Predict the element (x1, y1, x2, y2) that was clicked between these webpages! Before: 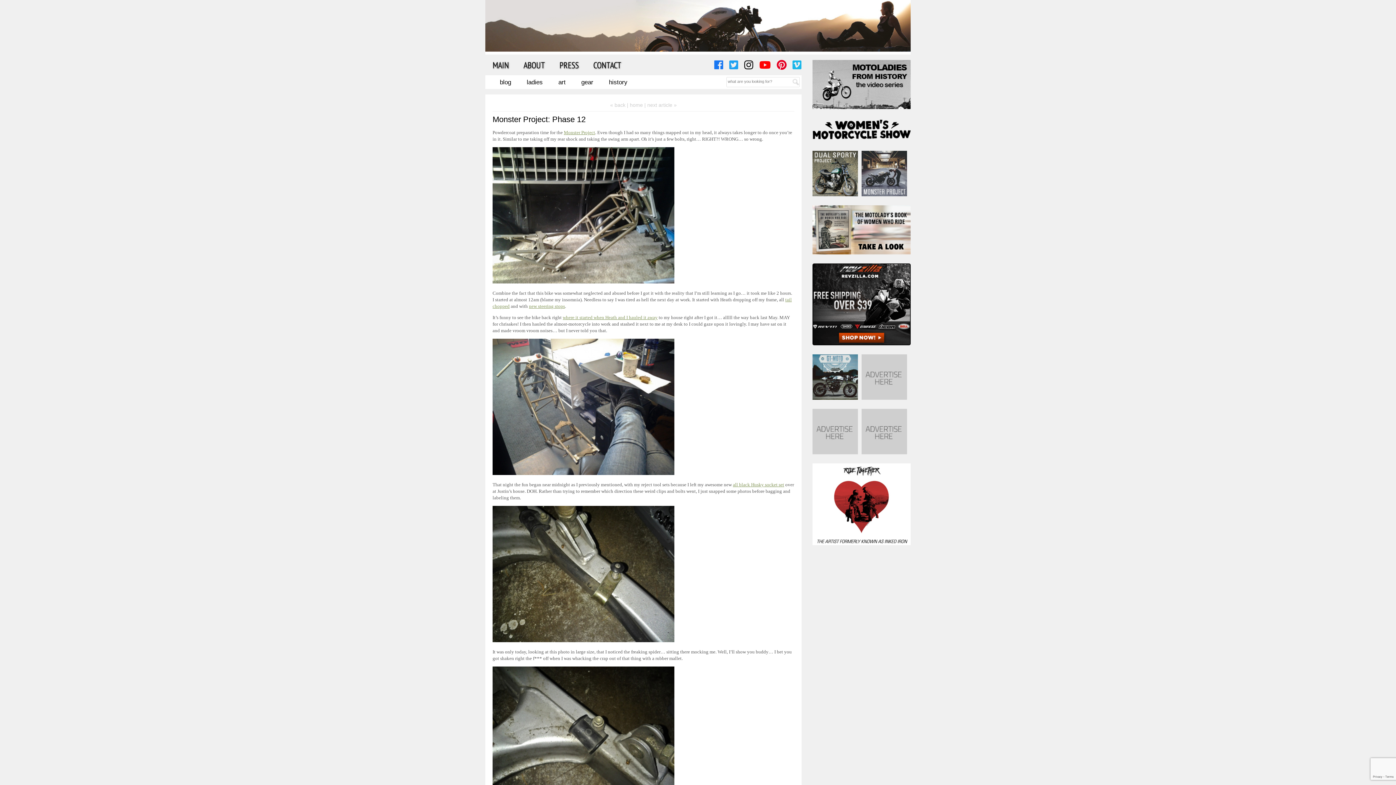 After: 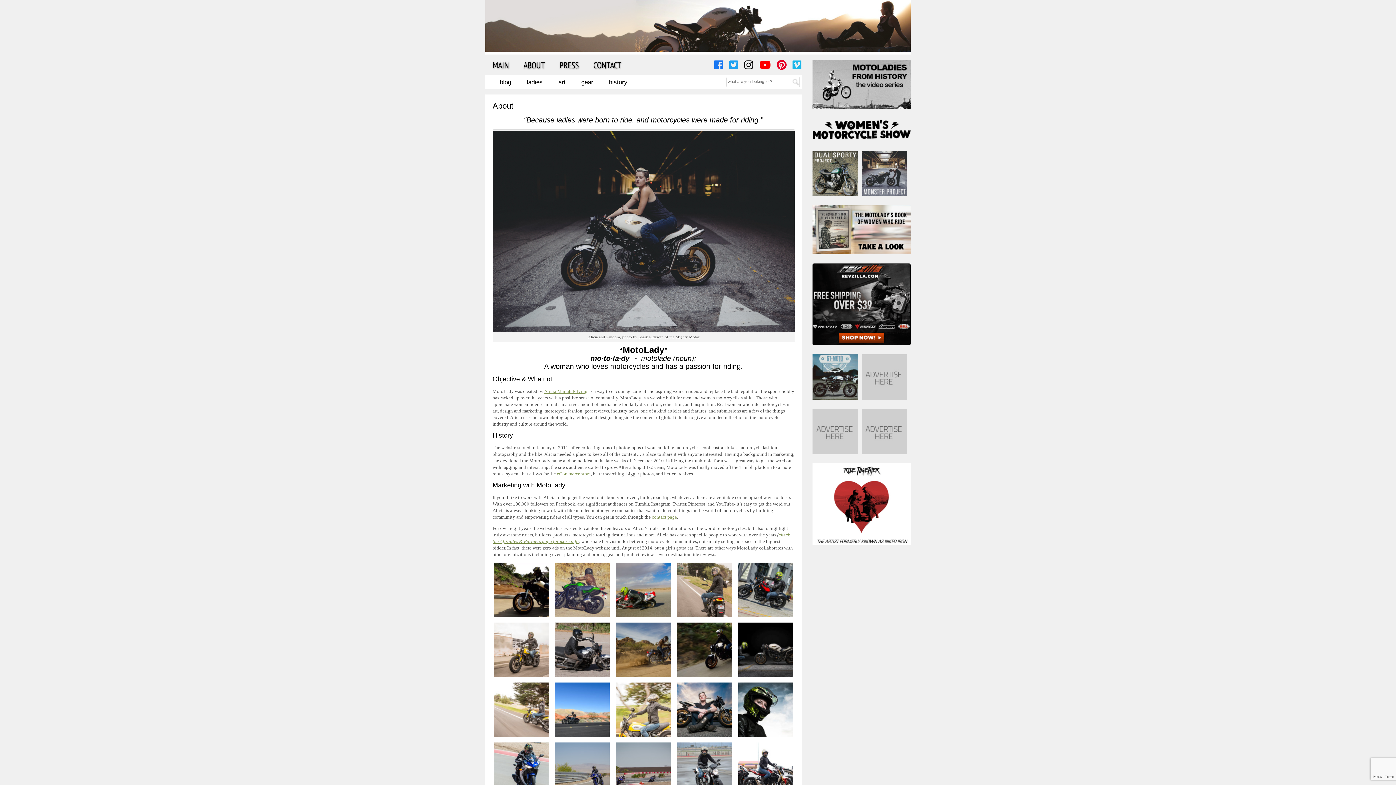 Action: bbox: (523, 59, 545, 70) label: ABOUT